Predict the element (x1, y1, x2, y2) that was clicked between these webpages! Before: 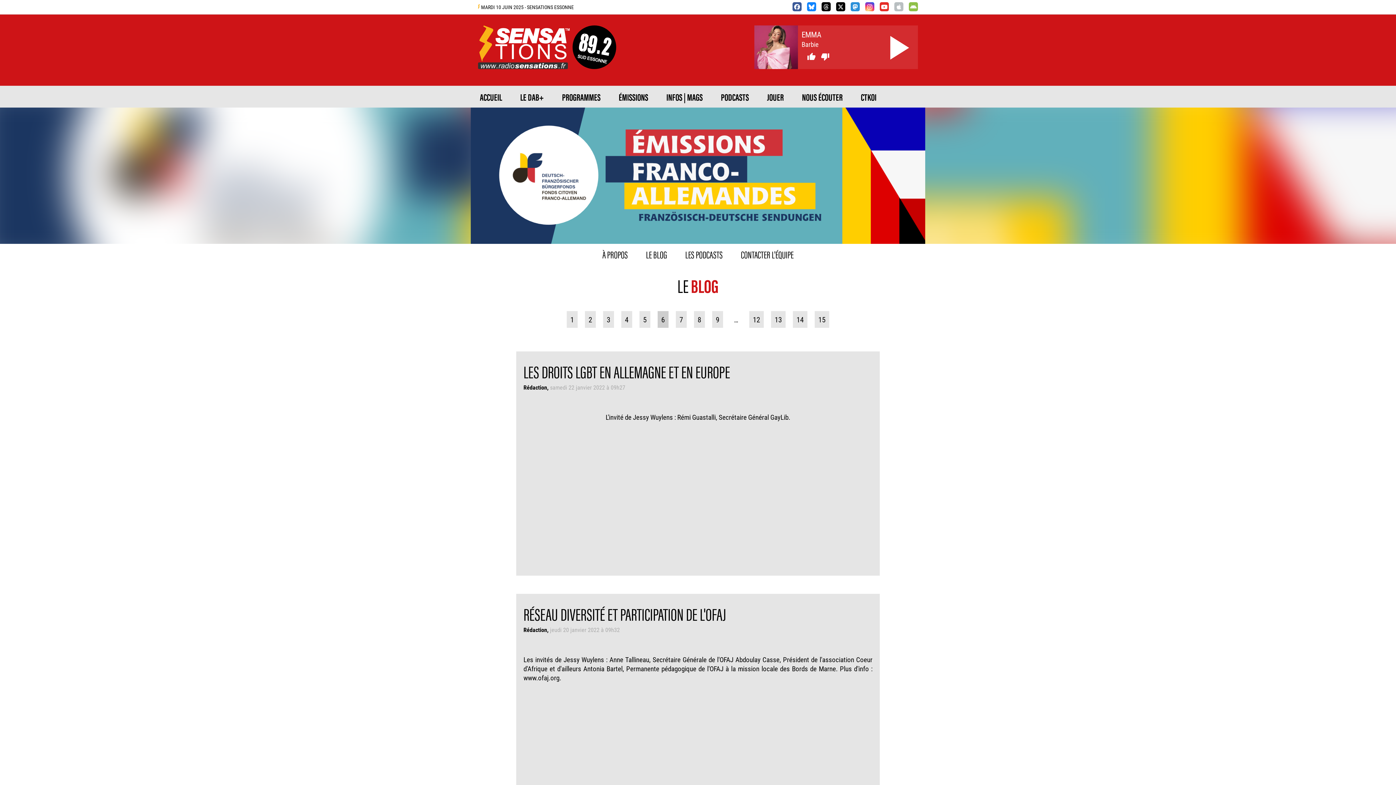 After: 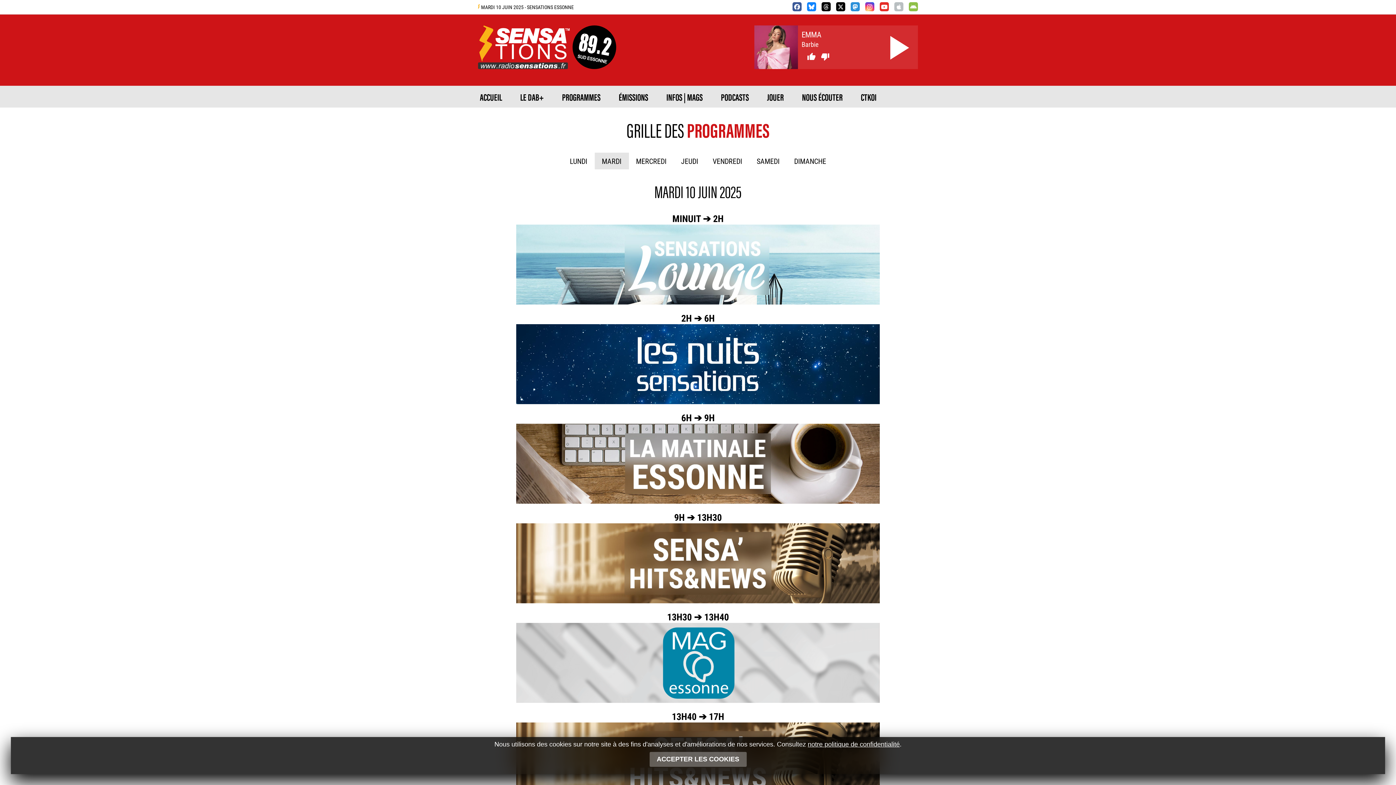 Action: label: PROGRAMMES bbox: (553, 89, 609, 103)